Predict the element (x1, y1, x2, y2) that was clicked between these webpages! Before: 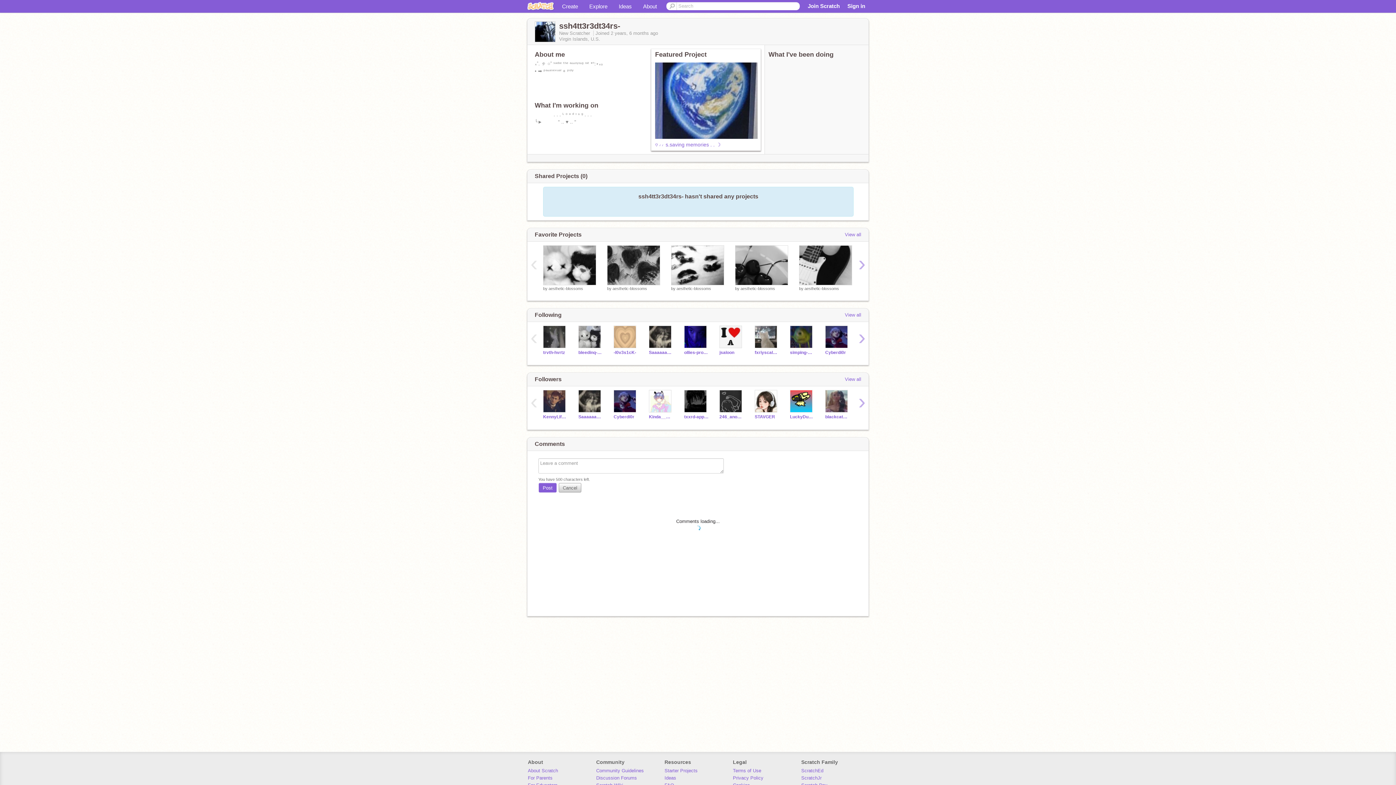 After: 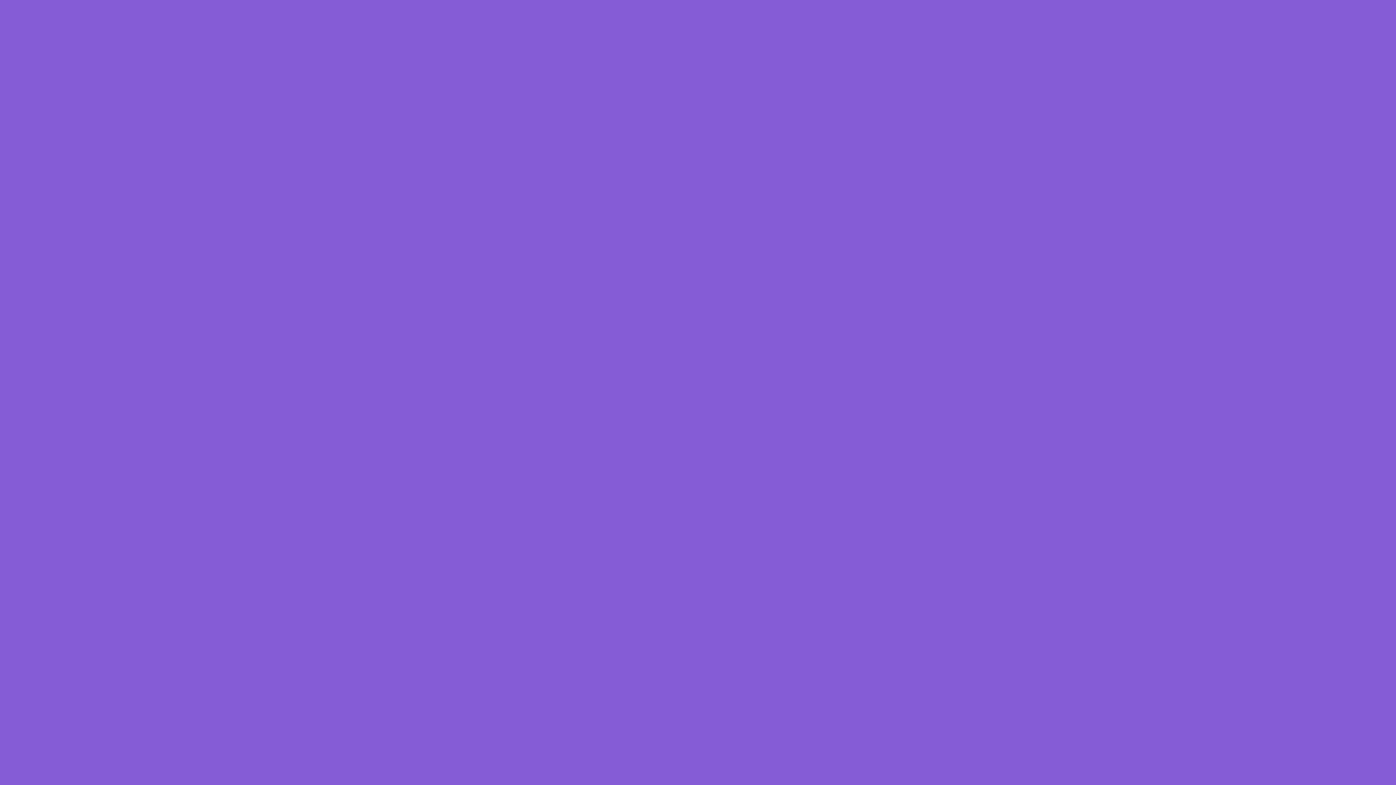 Action: bbox: (735, 245, 788, 285)